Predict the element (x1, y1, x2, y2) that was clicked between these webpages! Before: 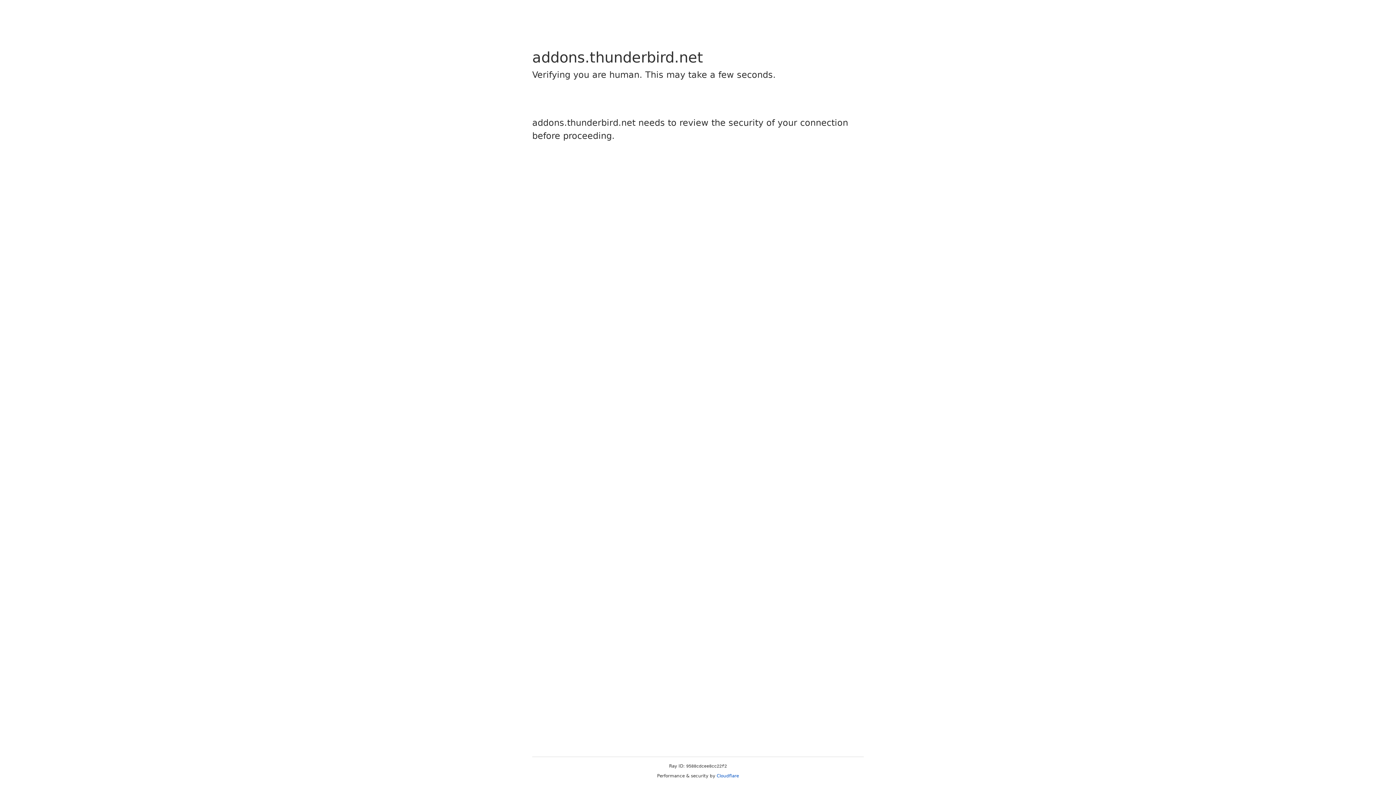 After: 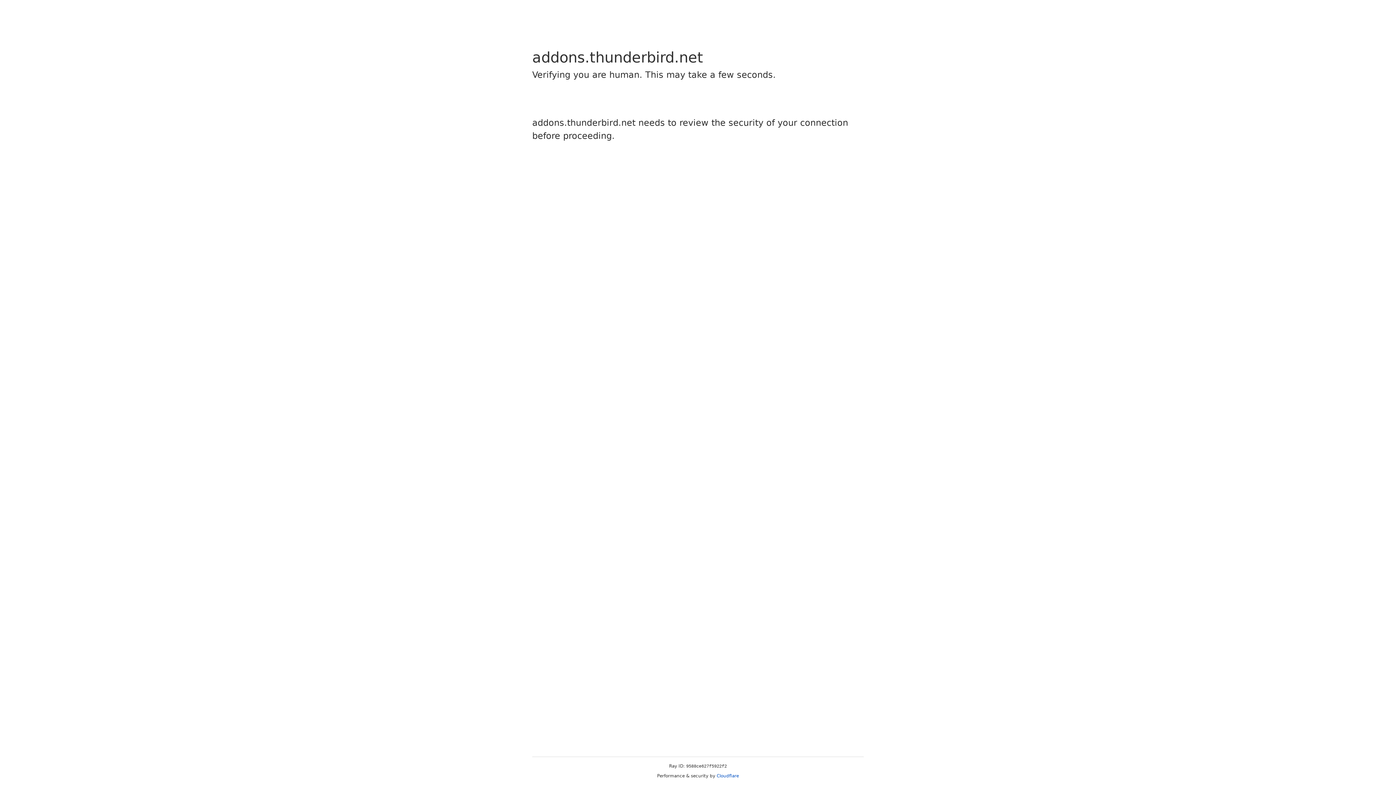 Action: bbox: (716, 773, 739, 778) label: Cloudflare